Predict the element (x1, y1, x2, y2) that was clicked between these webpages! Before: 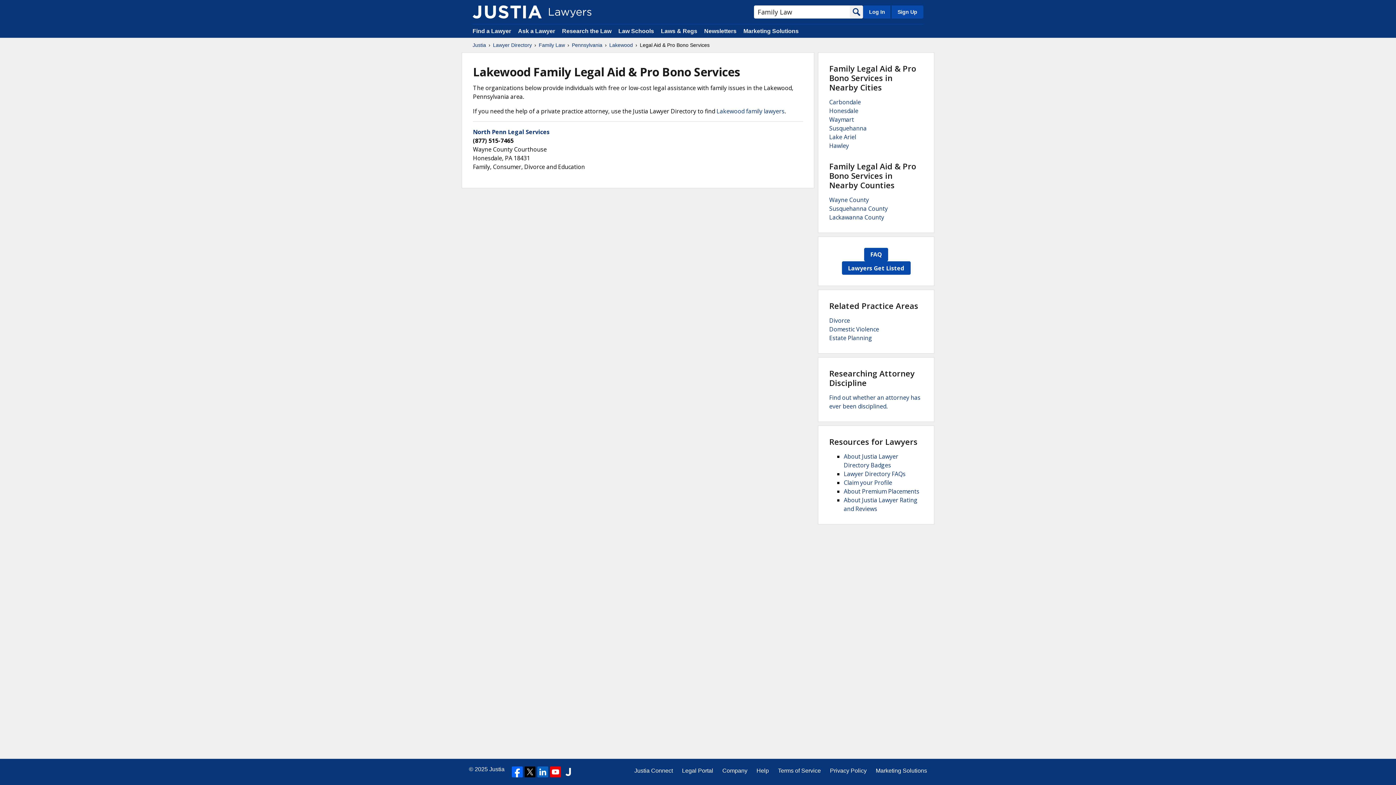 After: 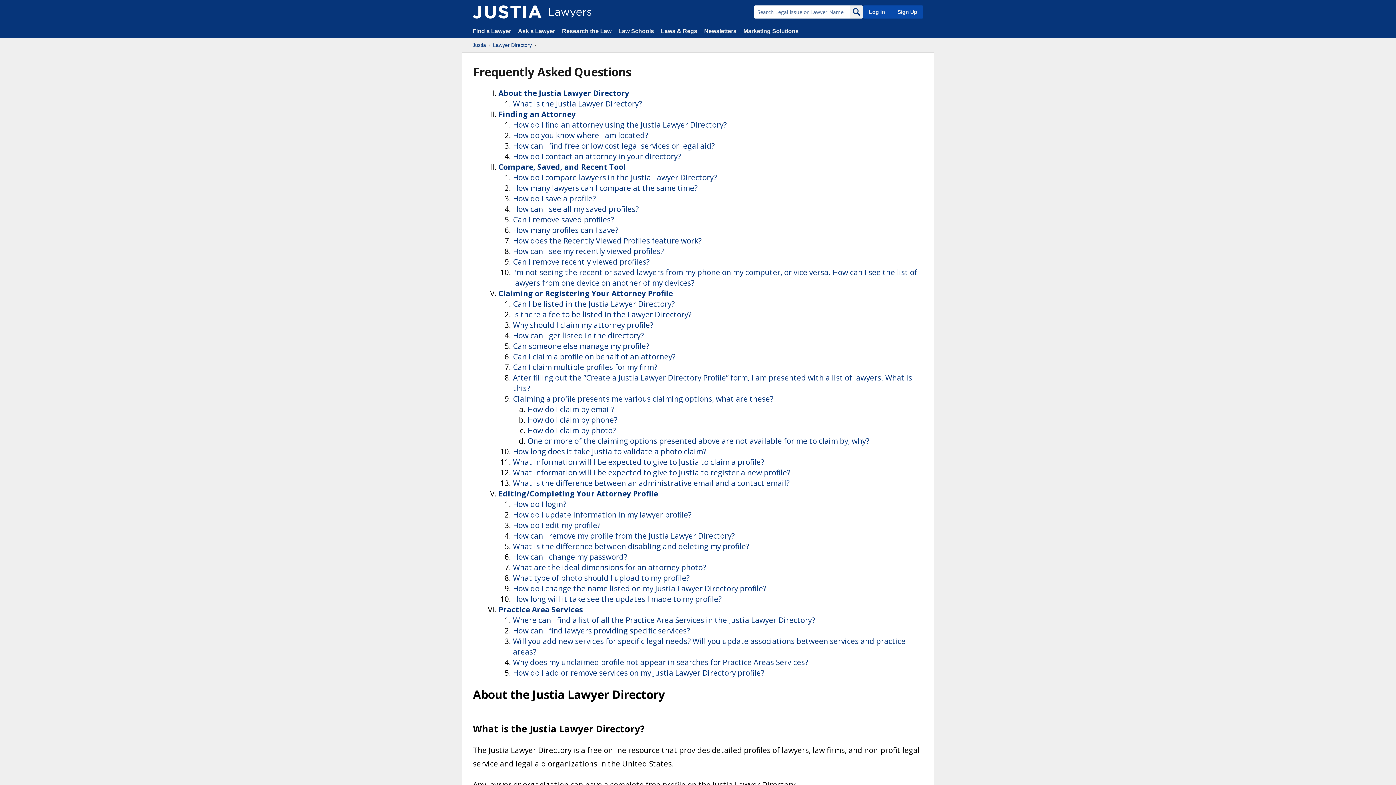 Action: bbox: (844, 470, 905, 478) label: Lawyer Directory FAQs